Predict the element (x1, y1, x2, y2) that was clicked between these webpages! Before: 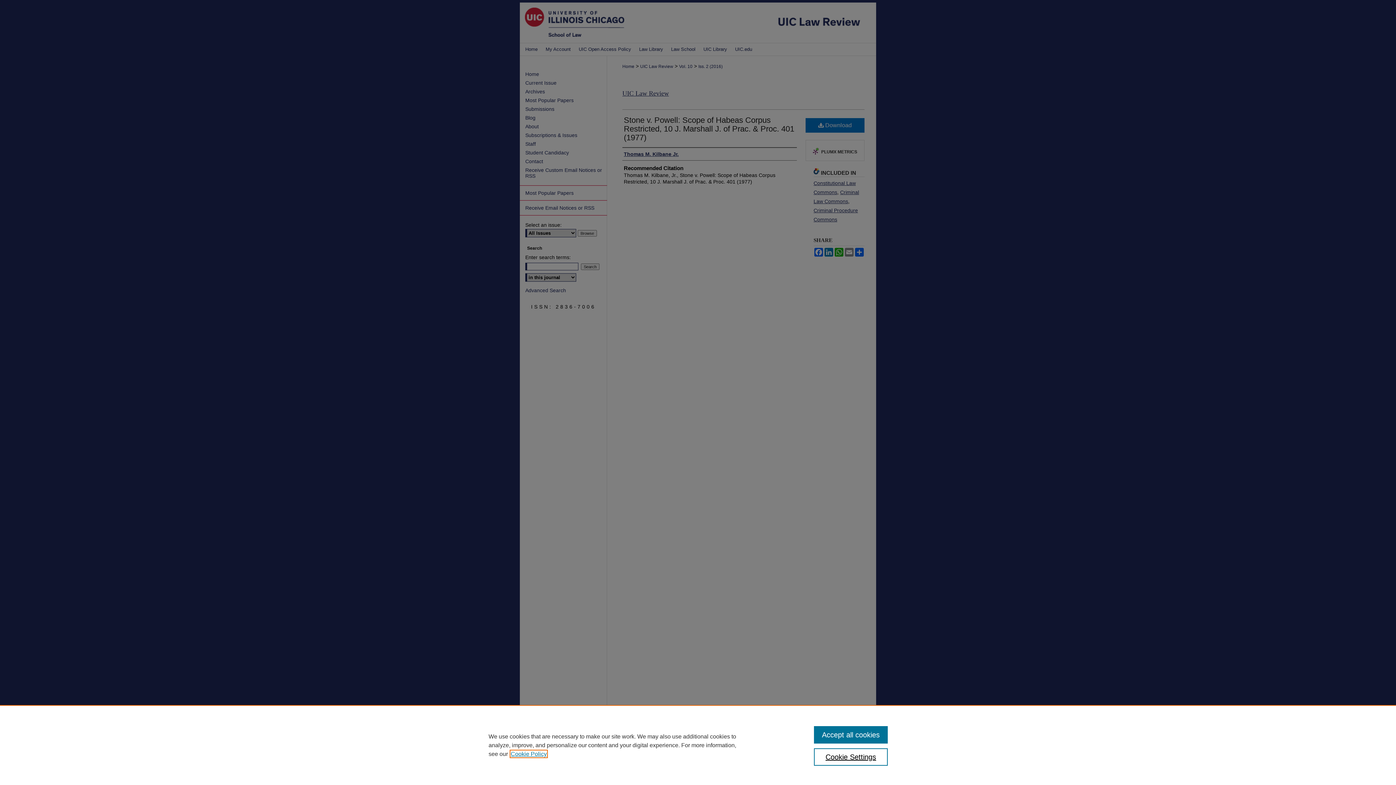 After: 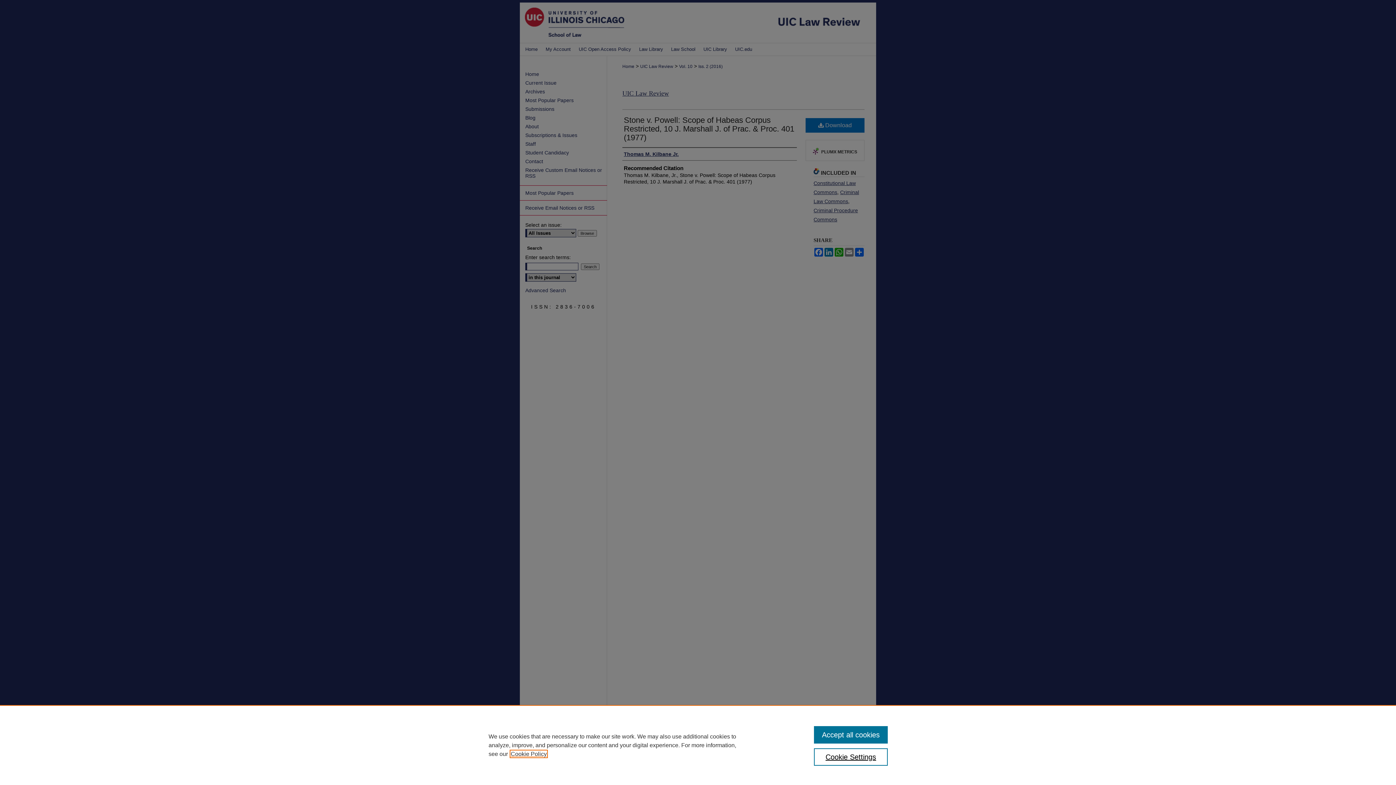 Action: bbox: (510, 751, 546, 757) label: , opens in a new tab